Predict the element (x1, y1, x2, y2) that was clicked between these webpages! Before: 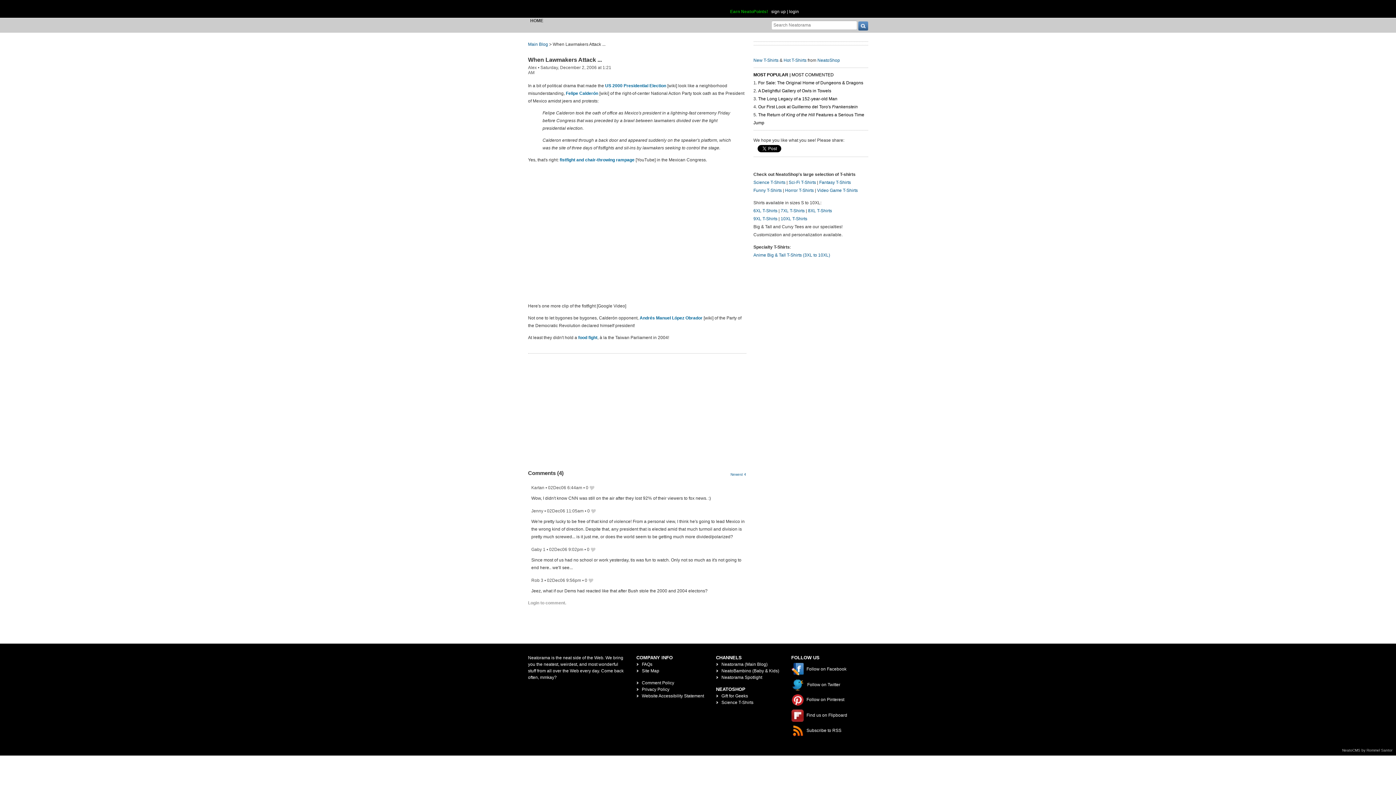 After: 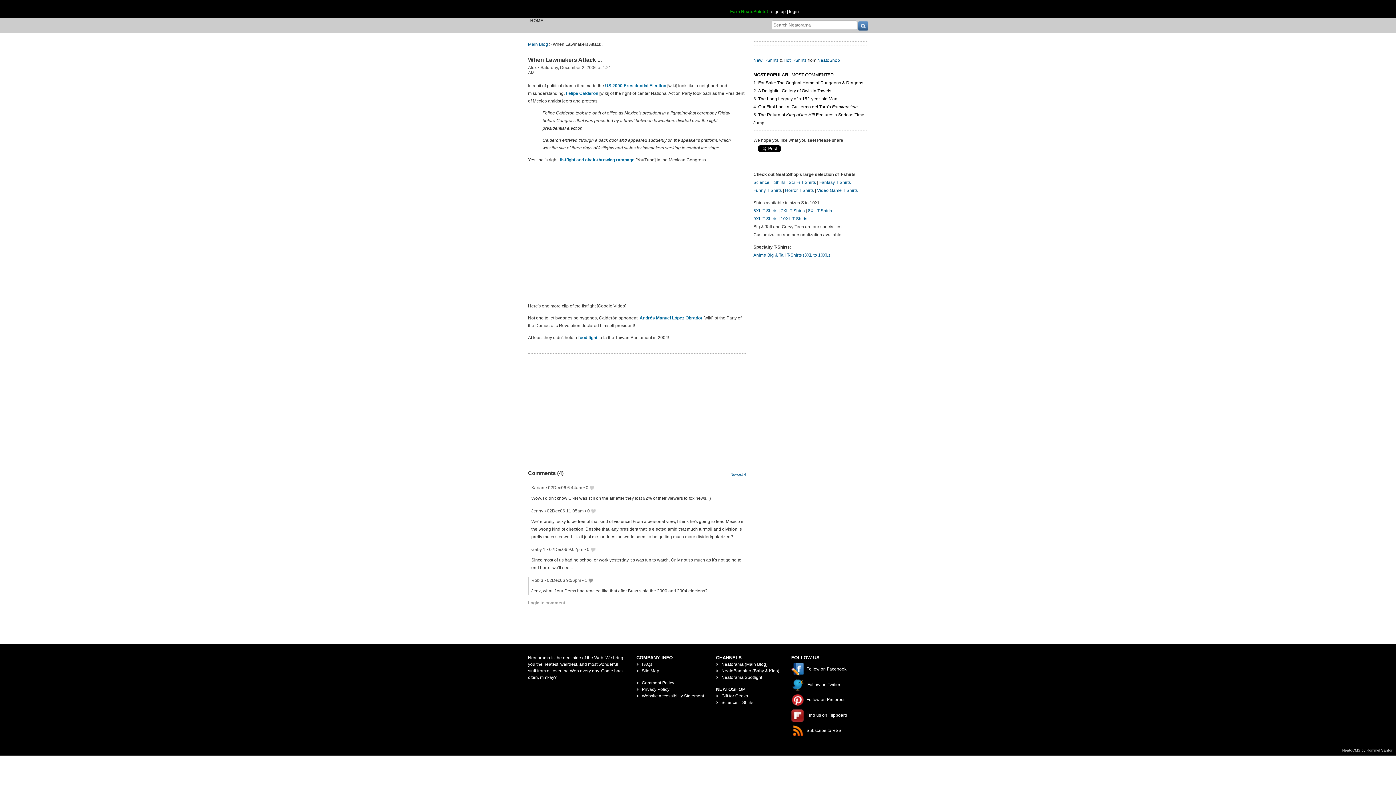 Action: bbox: (584, 578, 593, 583) label: 0 